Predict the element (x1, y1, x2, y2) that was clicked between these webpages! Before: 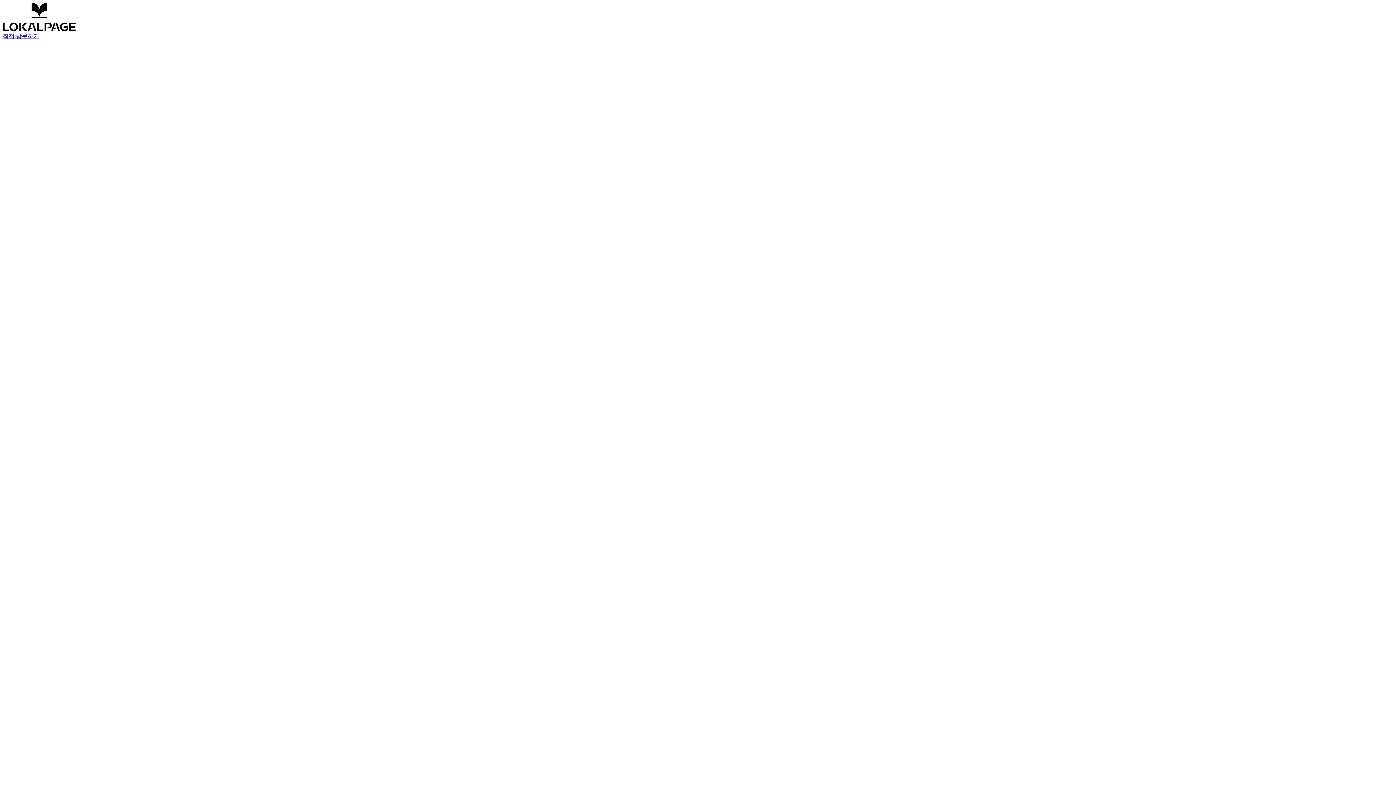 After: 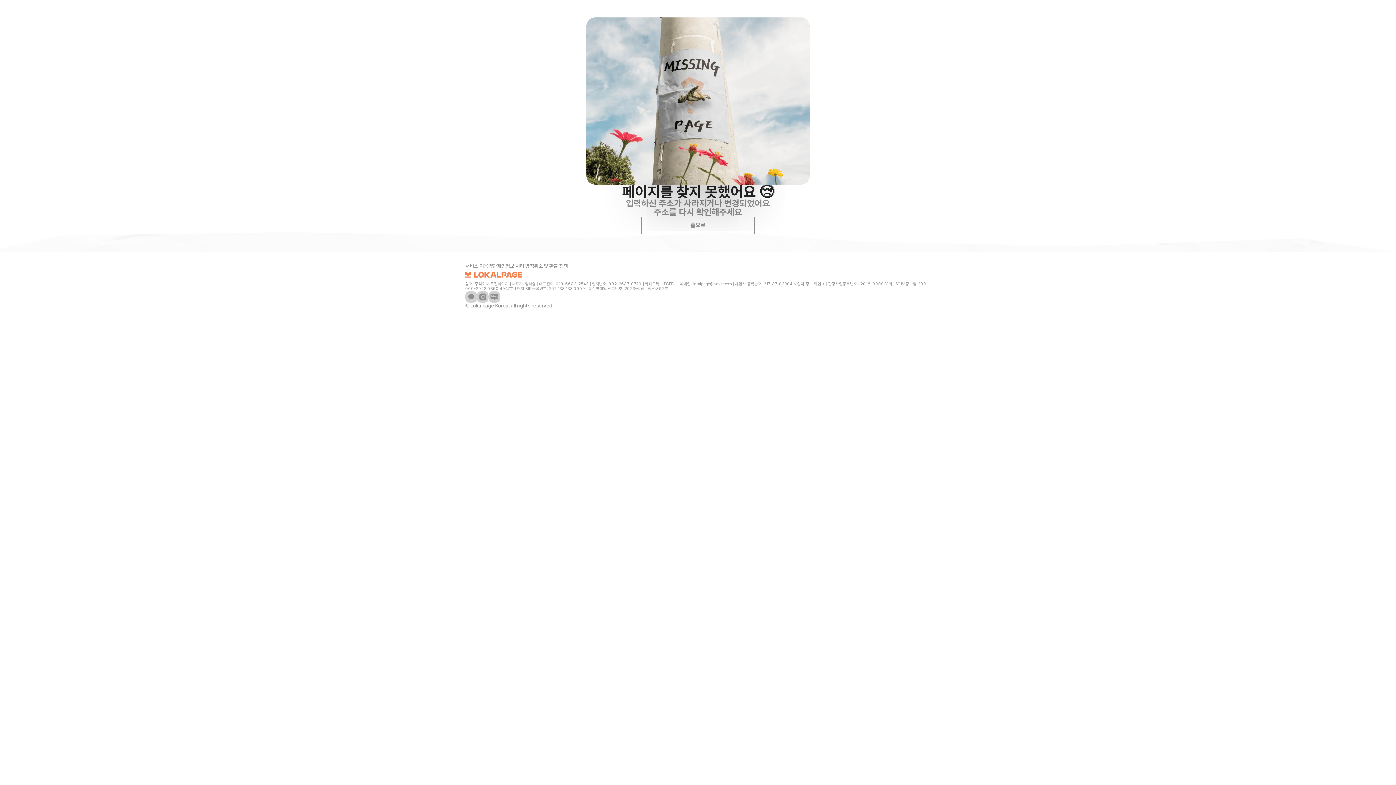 Action: bbox: (2, 32, 39, 39) label: 직접 방문하기